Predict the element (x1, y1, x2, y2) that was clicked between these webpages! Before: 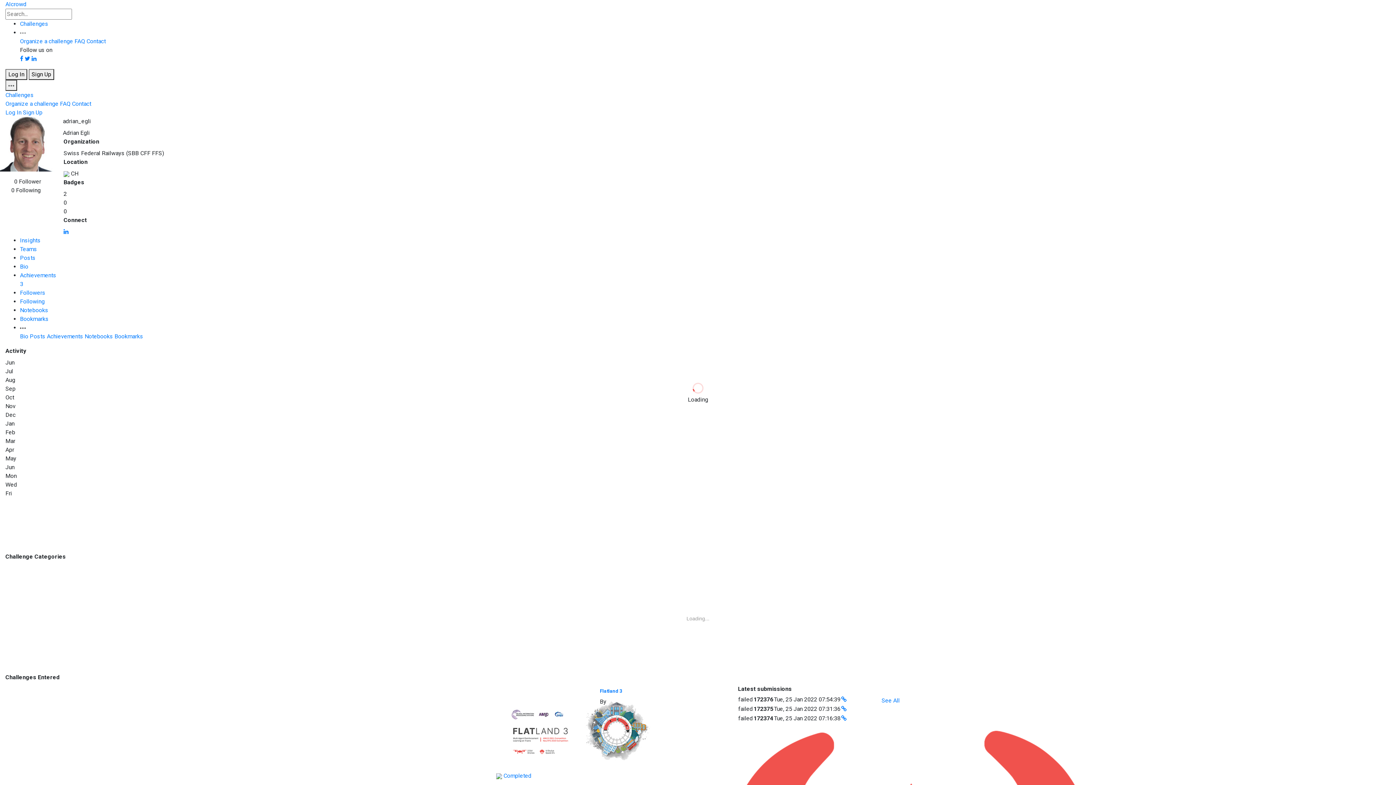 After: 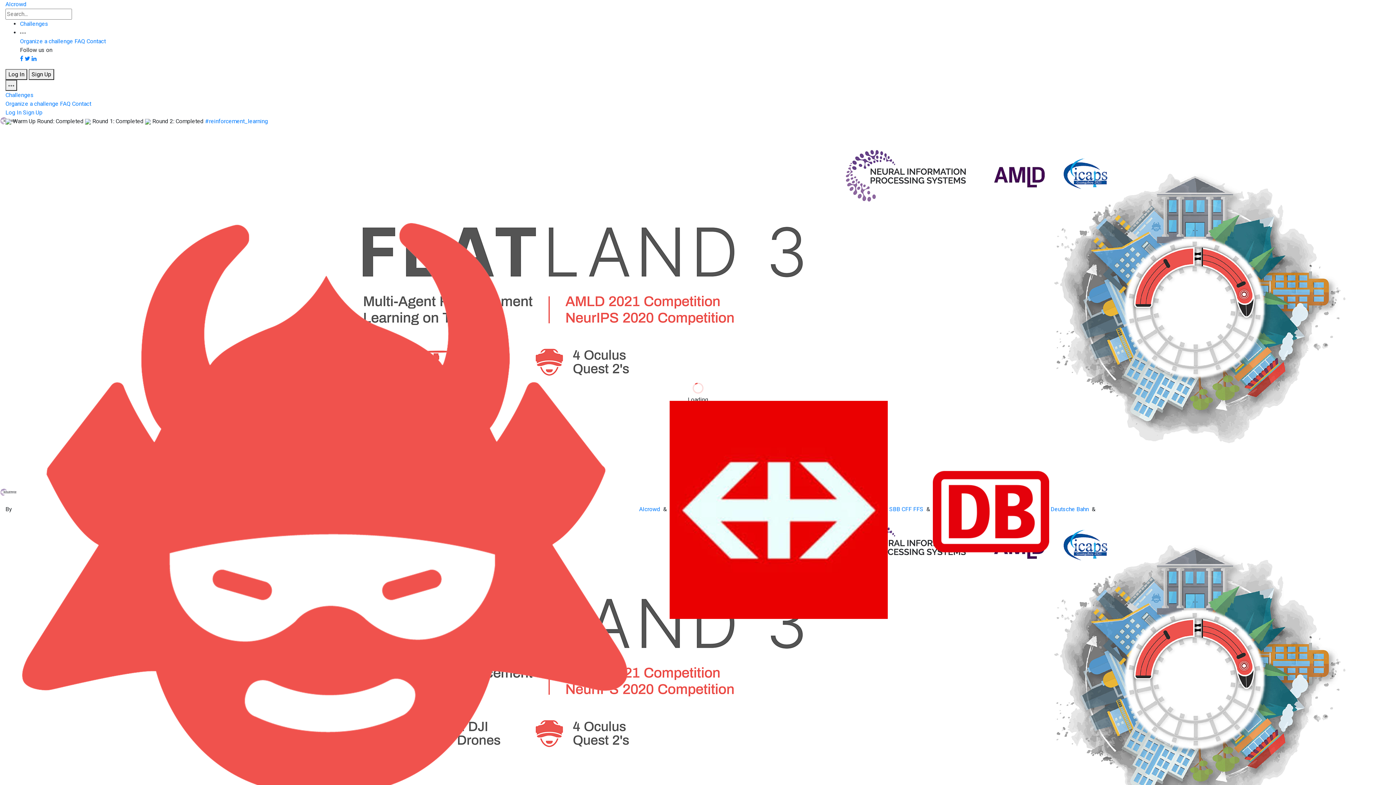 Action: bbox: (496, 772, 531, 779) label:  Completed